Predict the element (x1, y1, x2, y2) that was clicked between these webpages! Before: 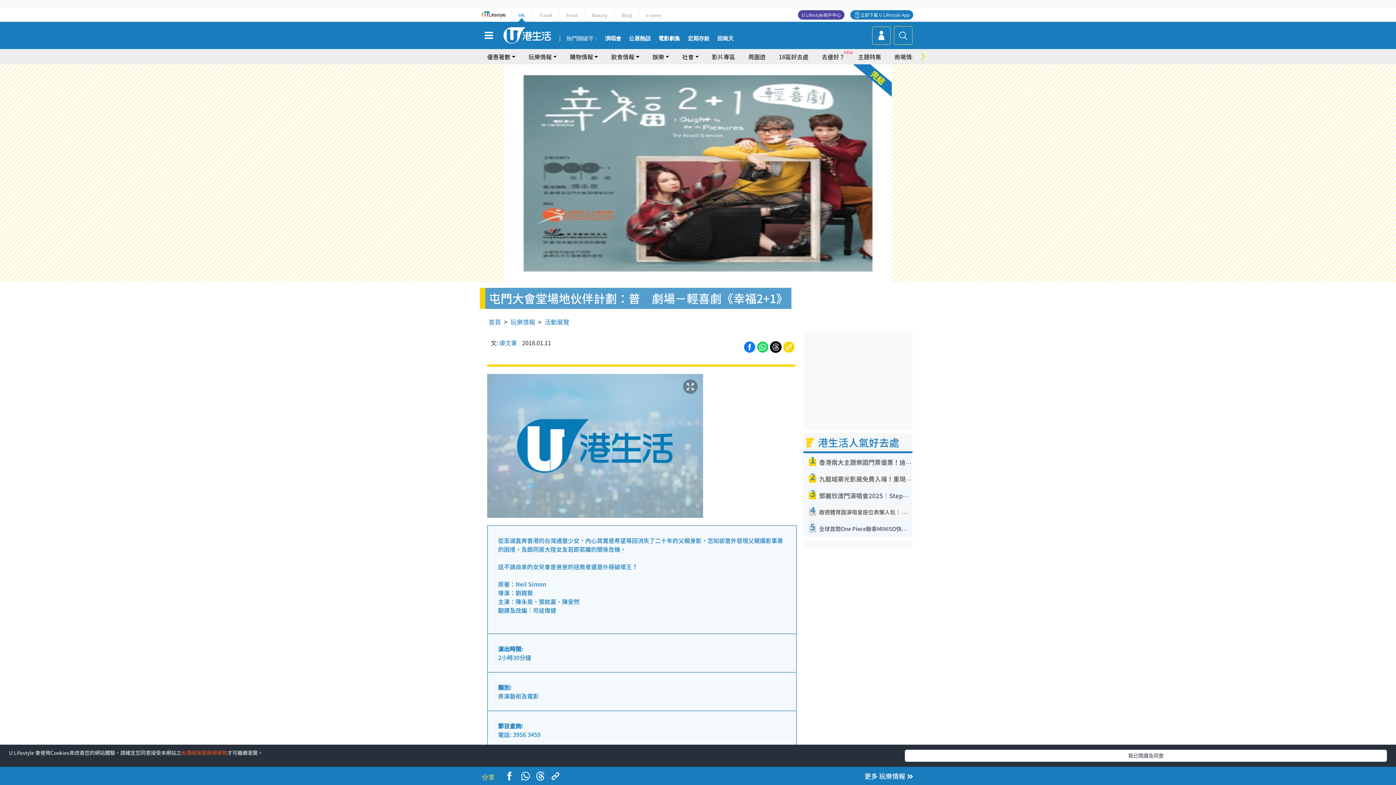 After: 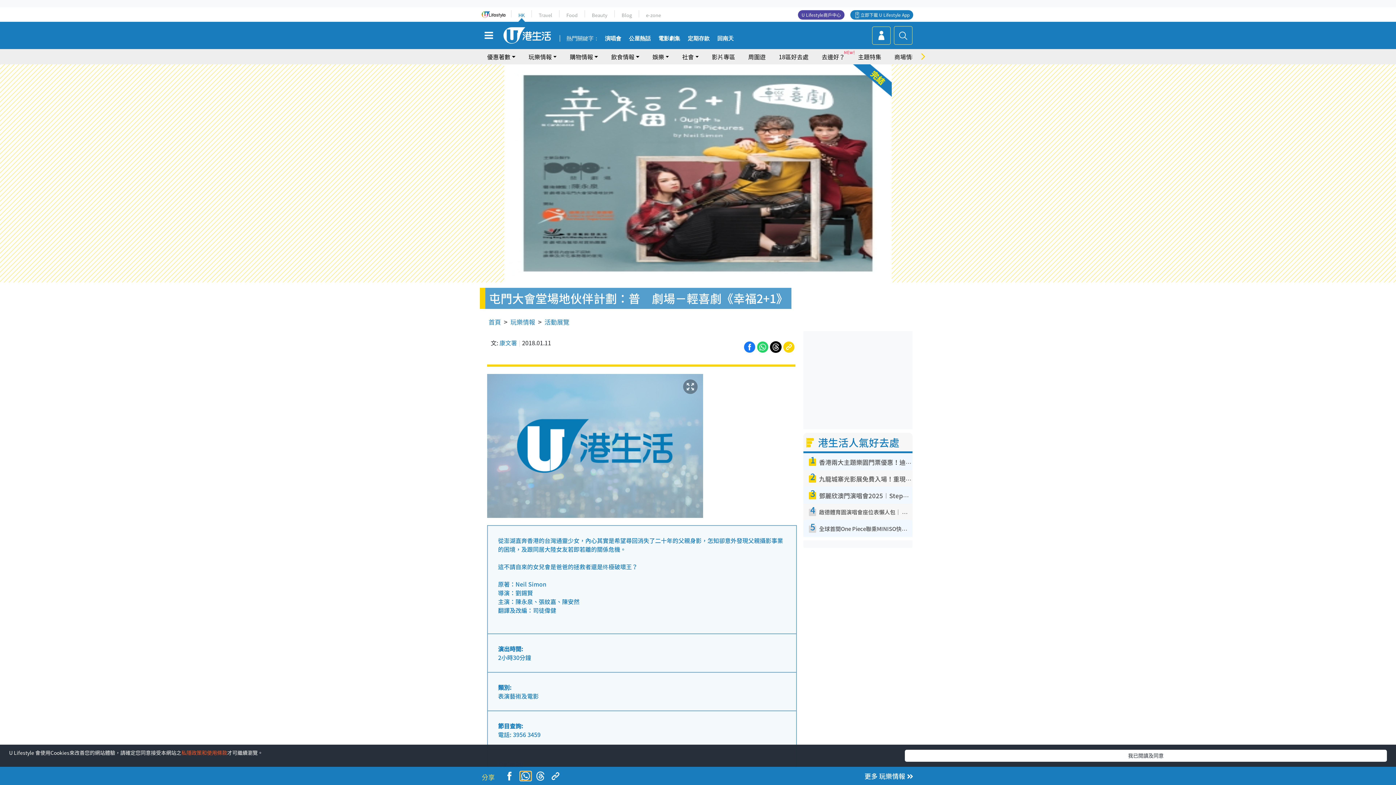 Action: bbox: (520, 772, 531, 781)